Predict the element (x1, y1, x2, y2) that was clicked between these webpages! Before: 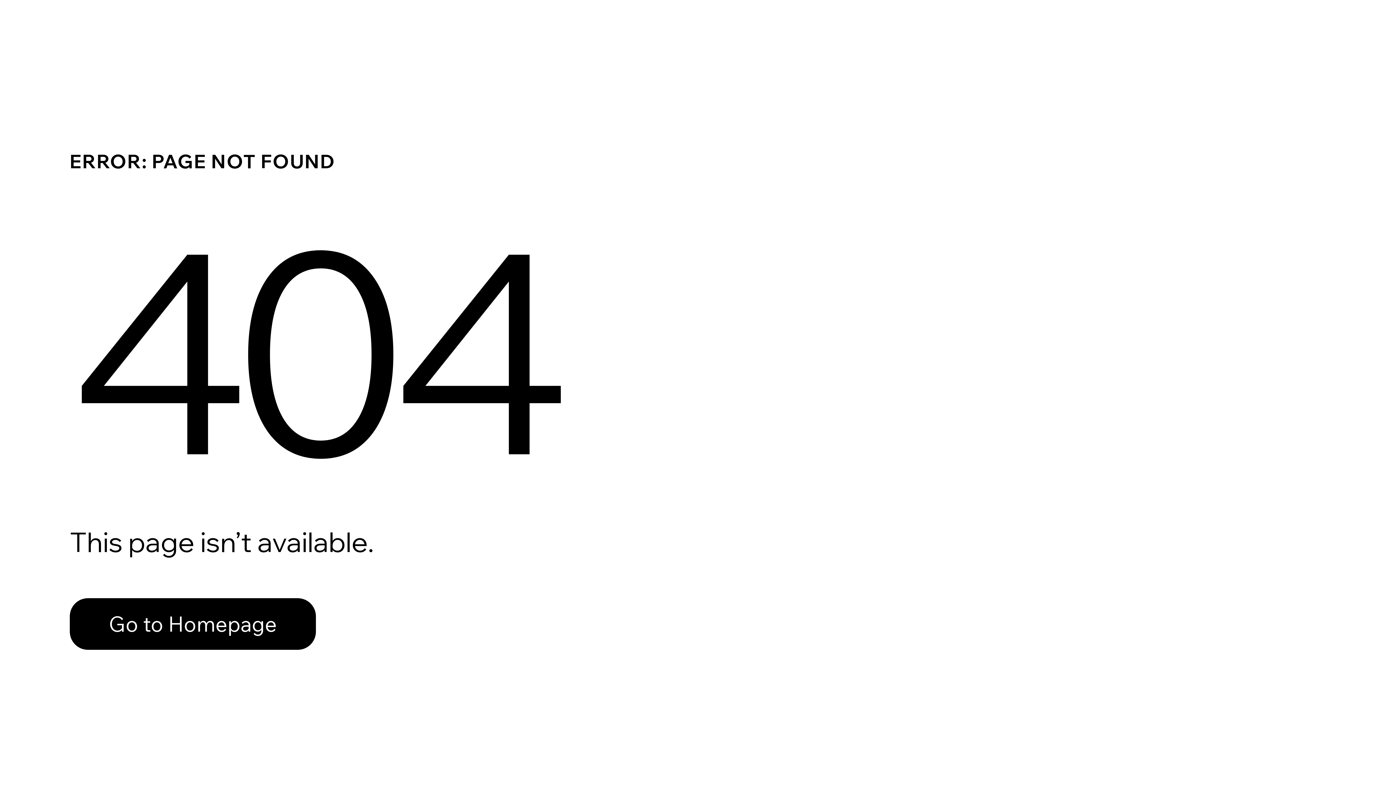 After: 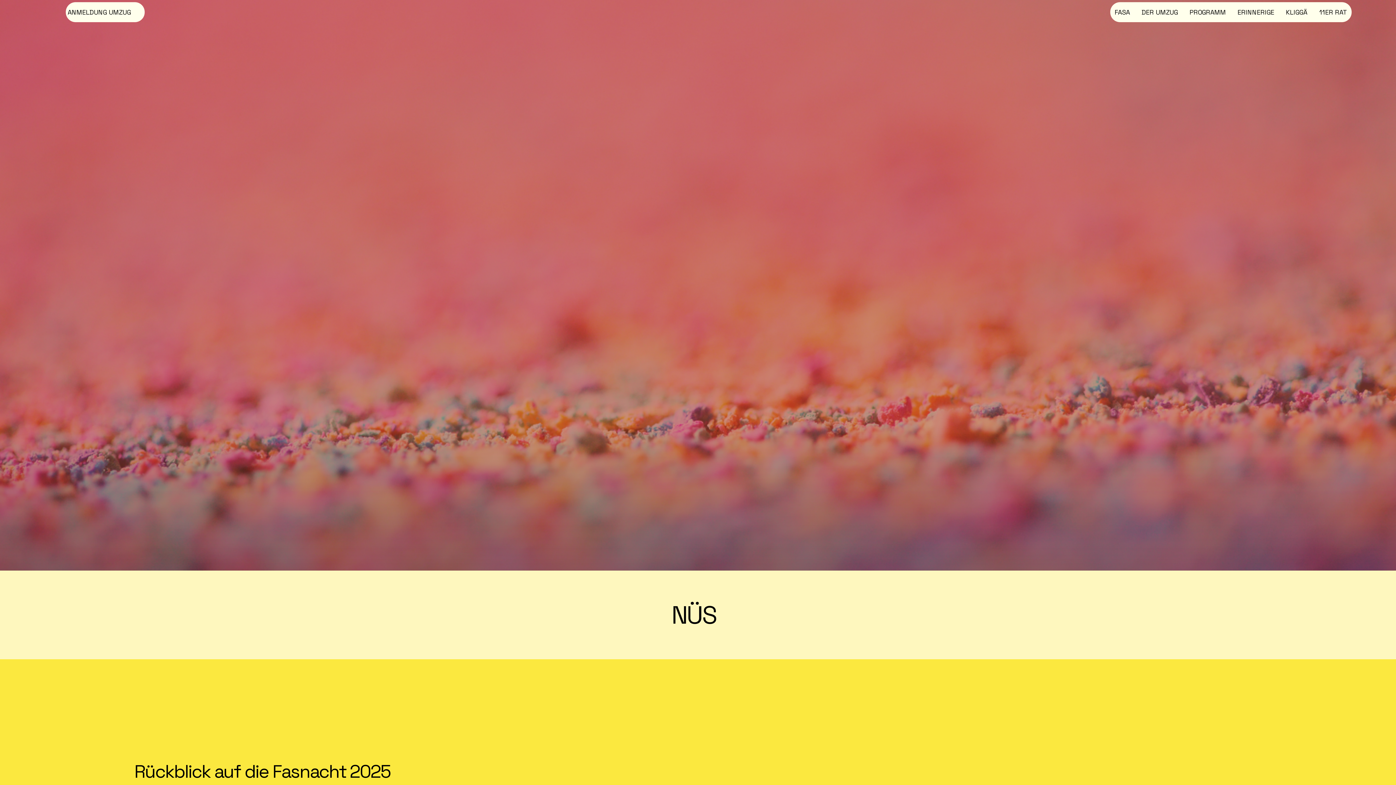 Action: bbox: (69, 598, 316, 650) label: Go to Homepage